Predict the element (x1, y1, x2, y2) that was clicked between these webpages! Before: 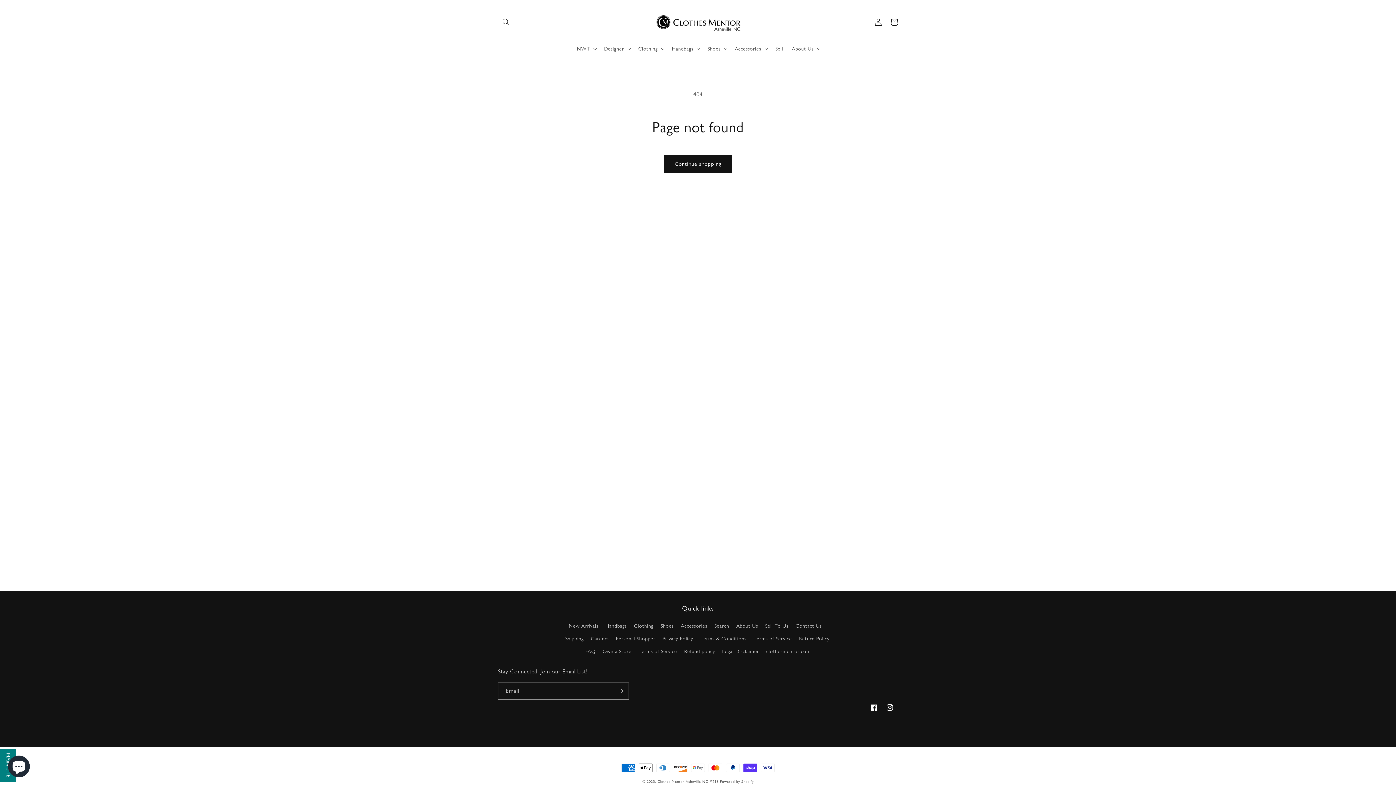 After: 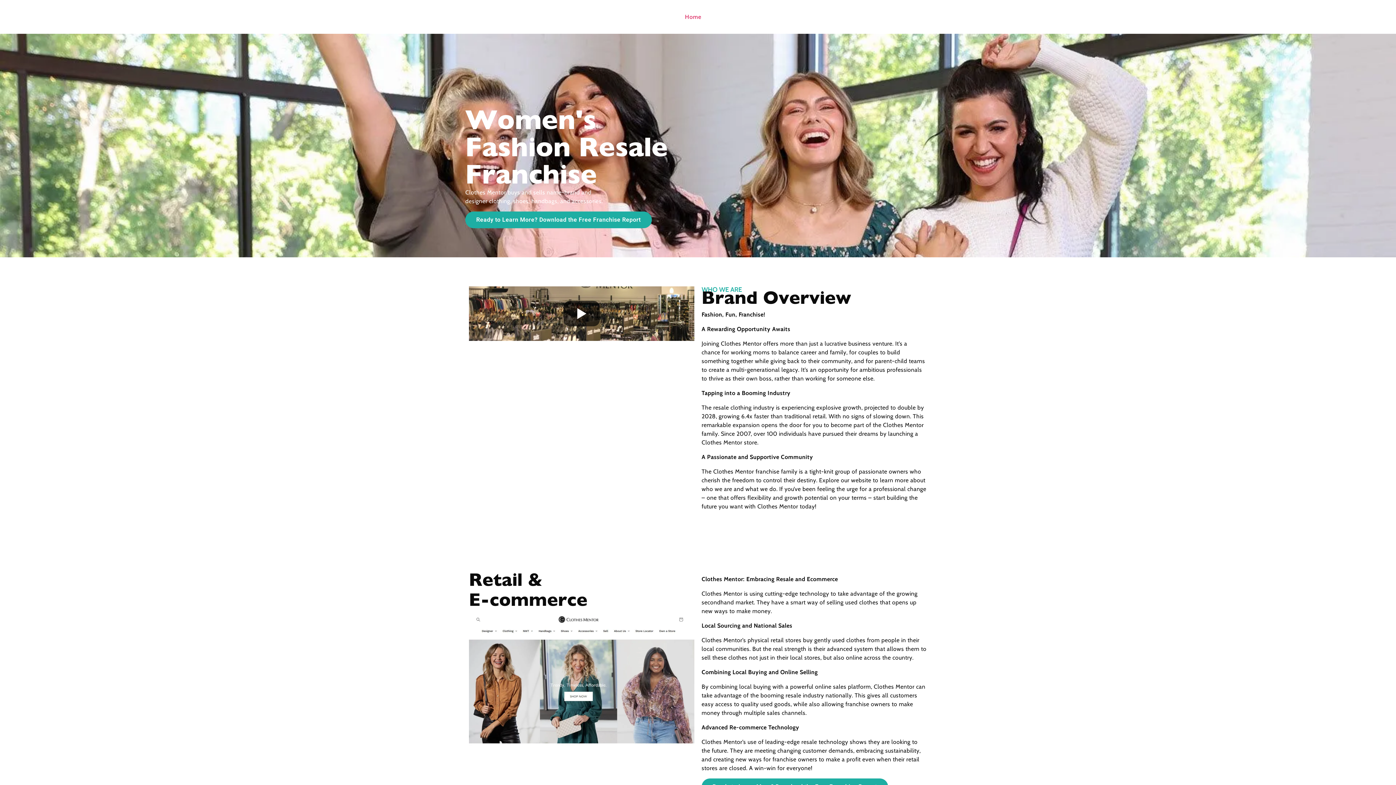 Action: label: Own a Store bbox: (602, 645, 631, 658)